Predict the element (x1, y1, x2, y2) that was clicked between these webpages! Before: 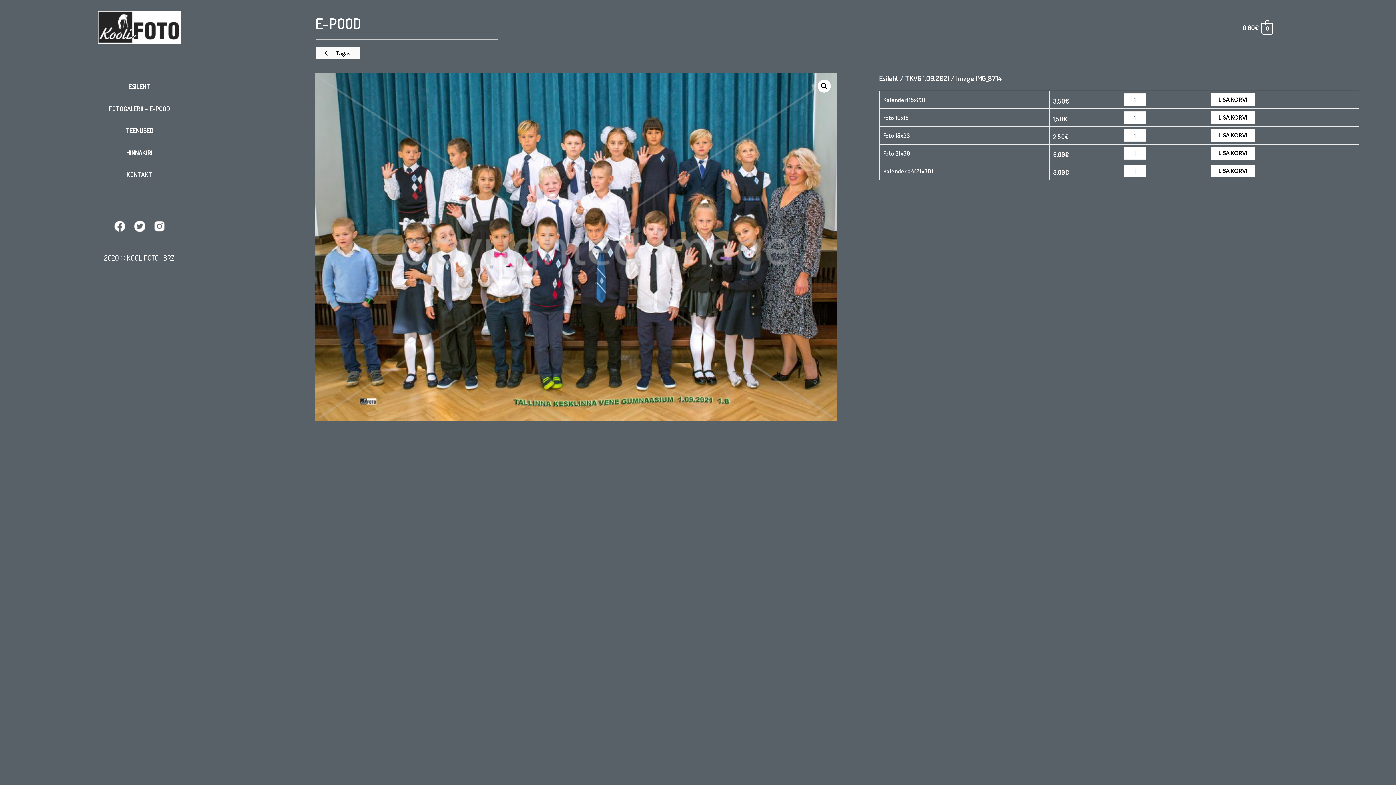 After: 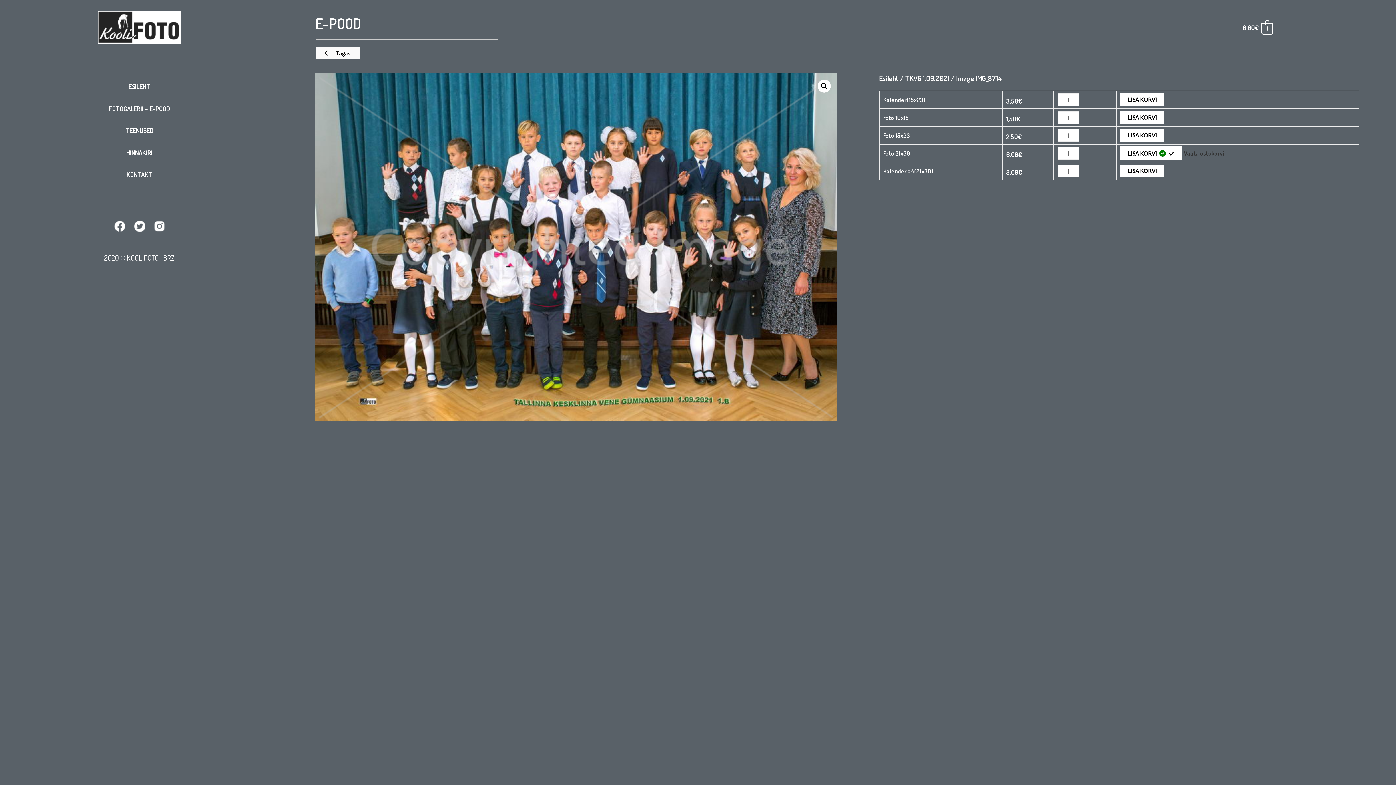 Action: bbox: (1211, 146, 1255, 159) label: LISA KORVI